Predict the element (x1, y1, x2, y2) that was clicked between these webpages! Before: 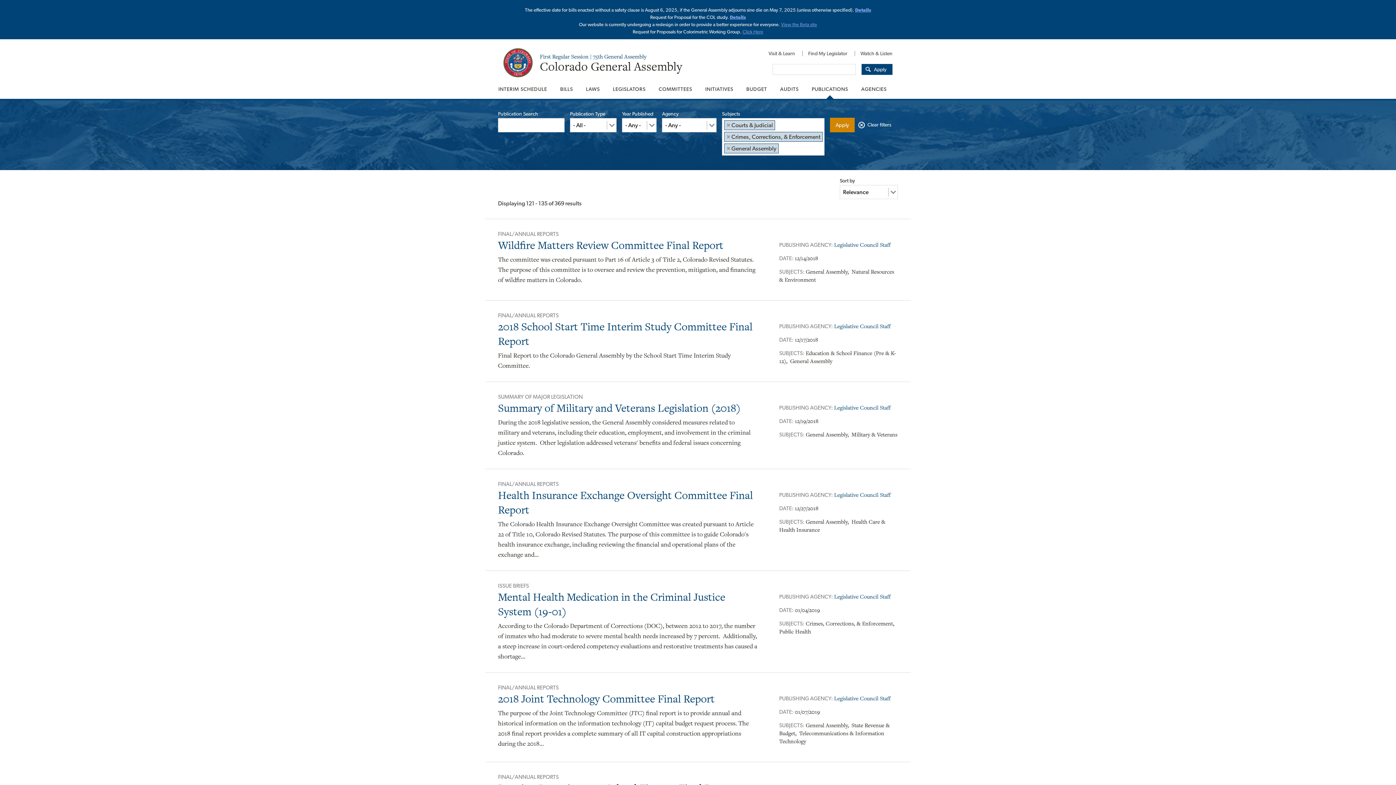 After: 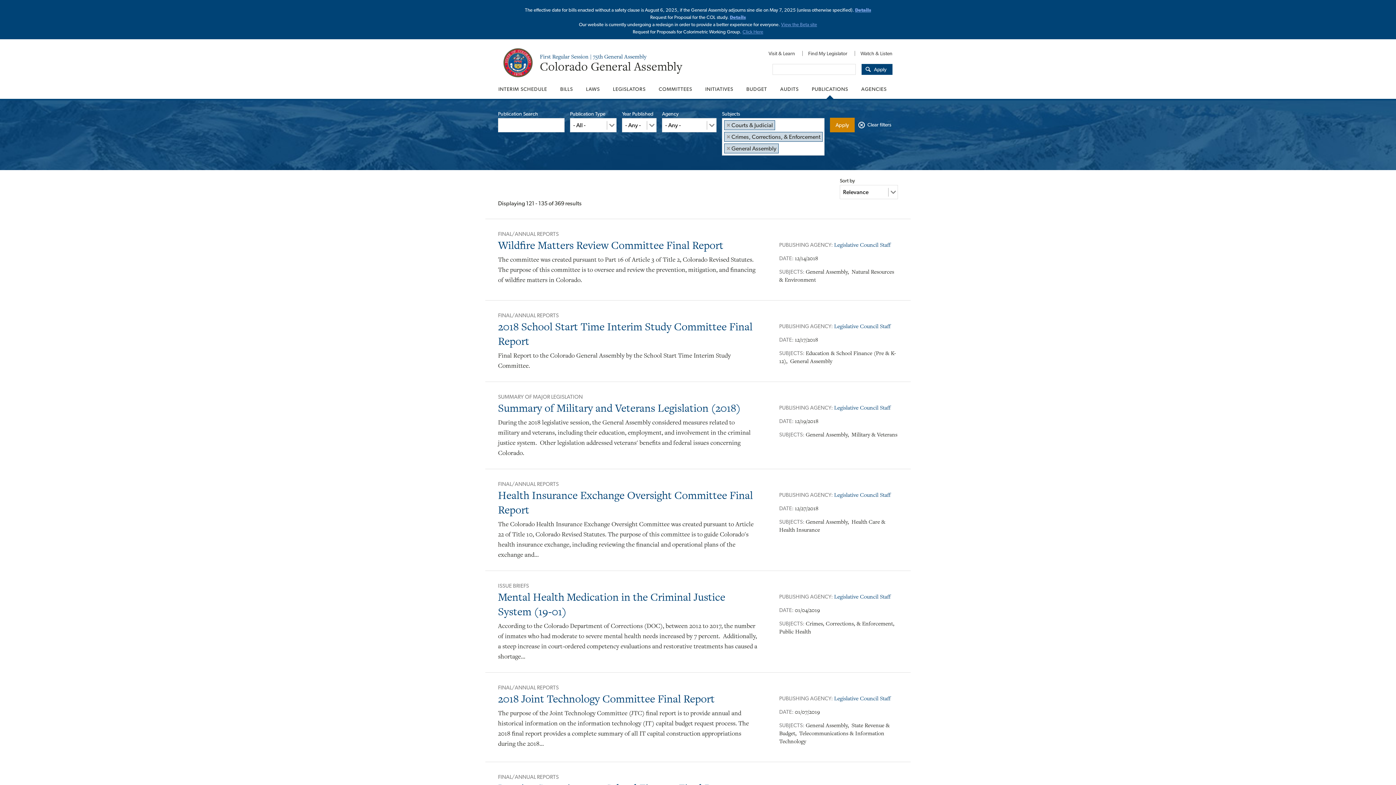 Action: label: Click Here bbox: (742, 29, 763, 34)